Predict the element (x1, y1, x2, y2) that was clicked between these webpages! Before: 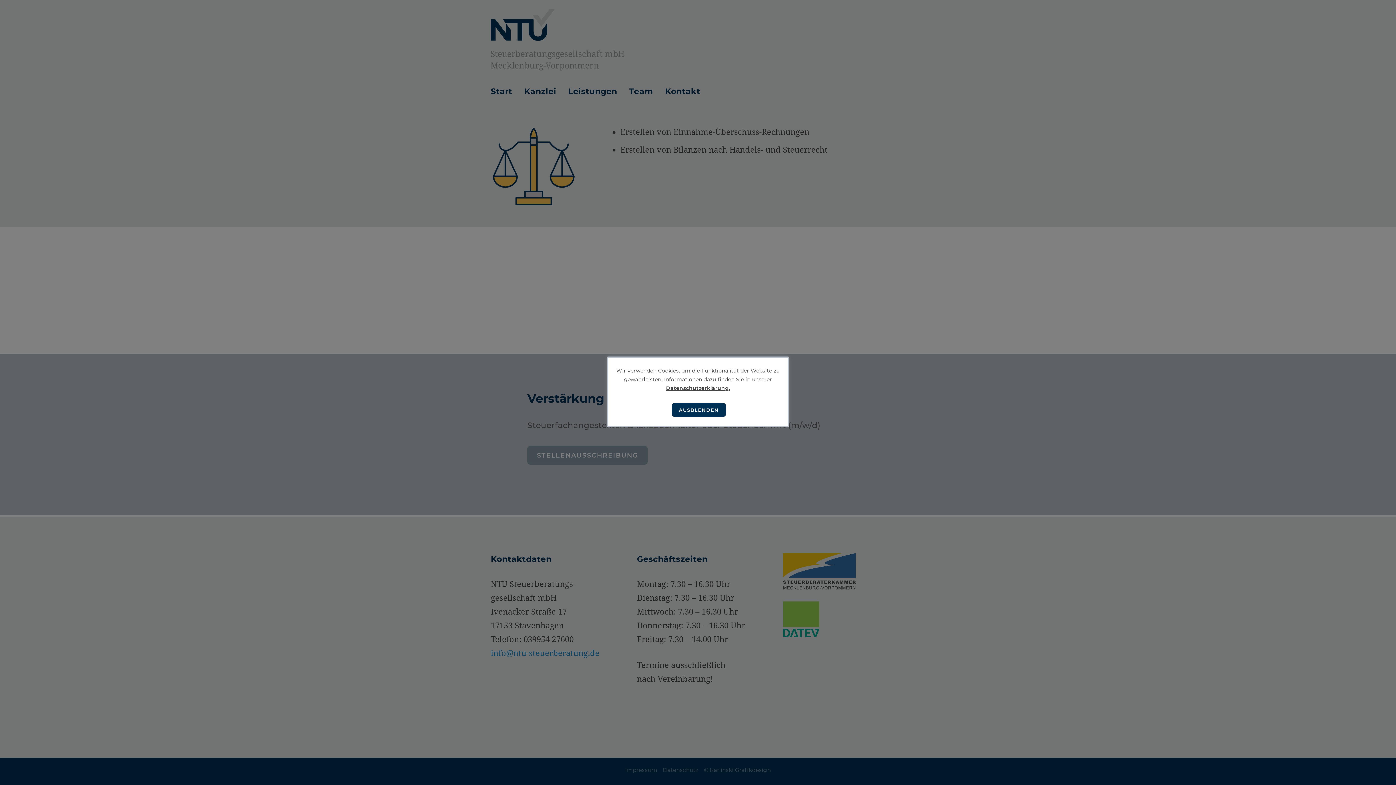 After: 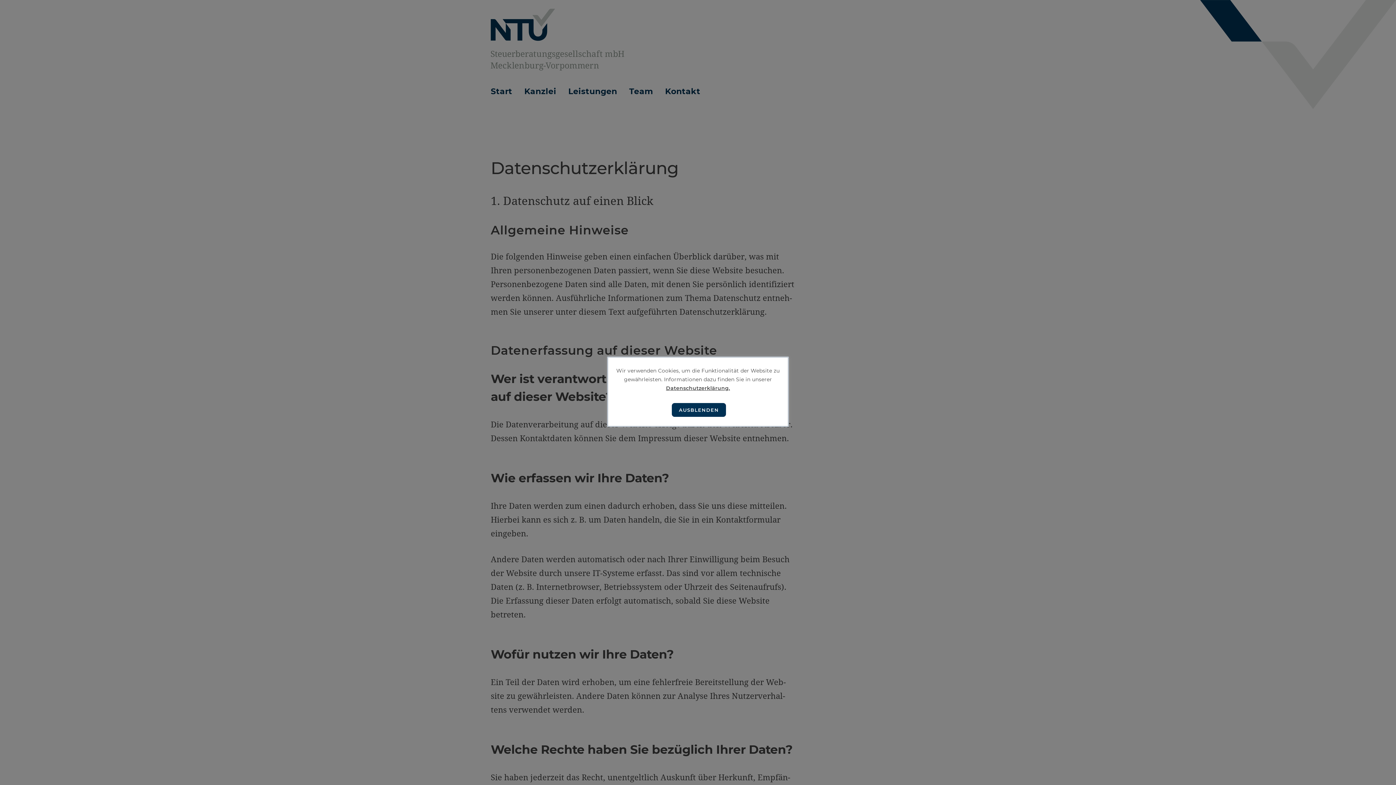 Action: bbox: (666, 385, 730, 391) label: Datenschutzerklärung.